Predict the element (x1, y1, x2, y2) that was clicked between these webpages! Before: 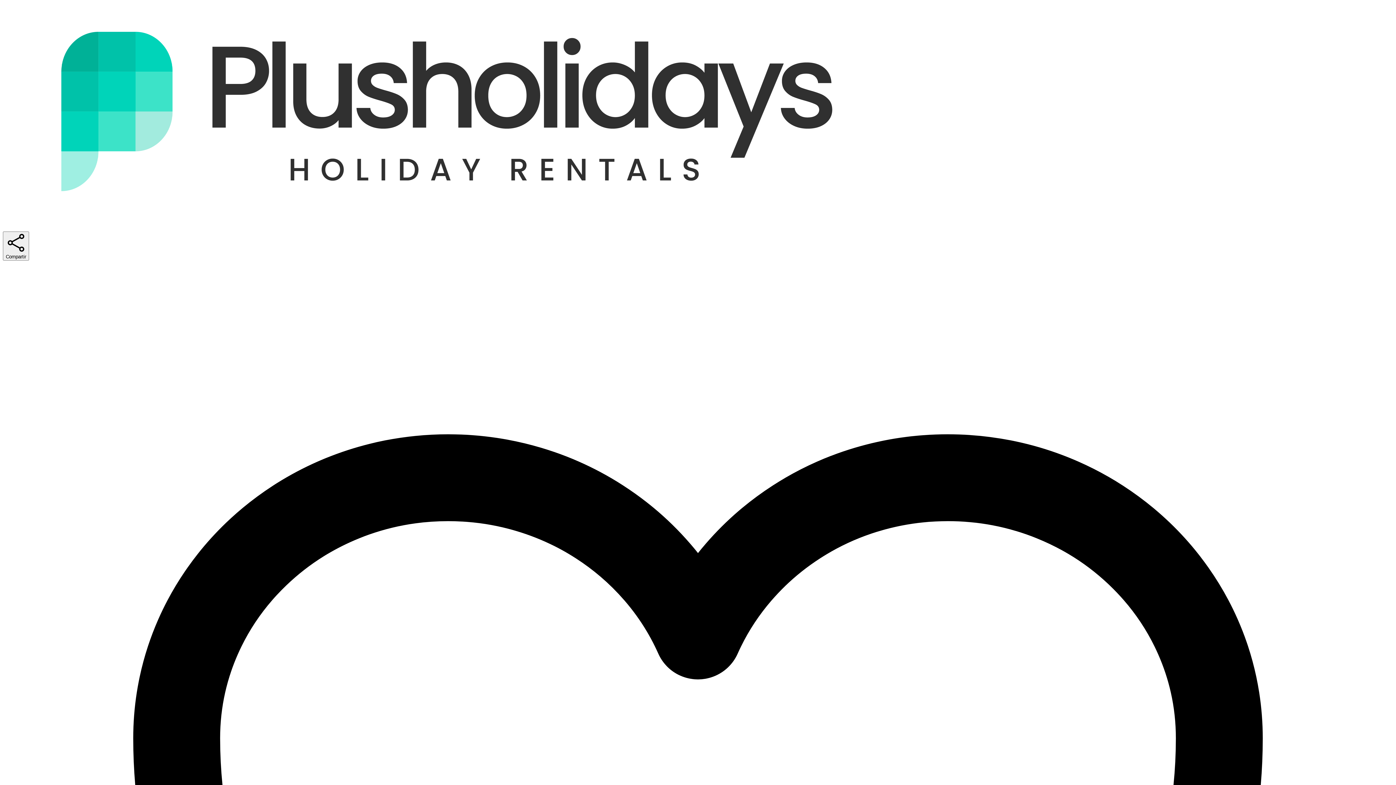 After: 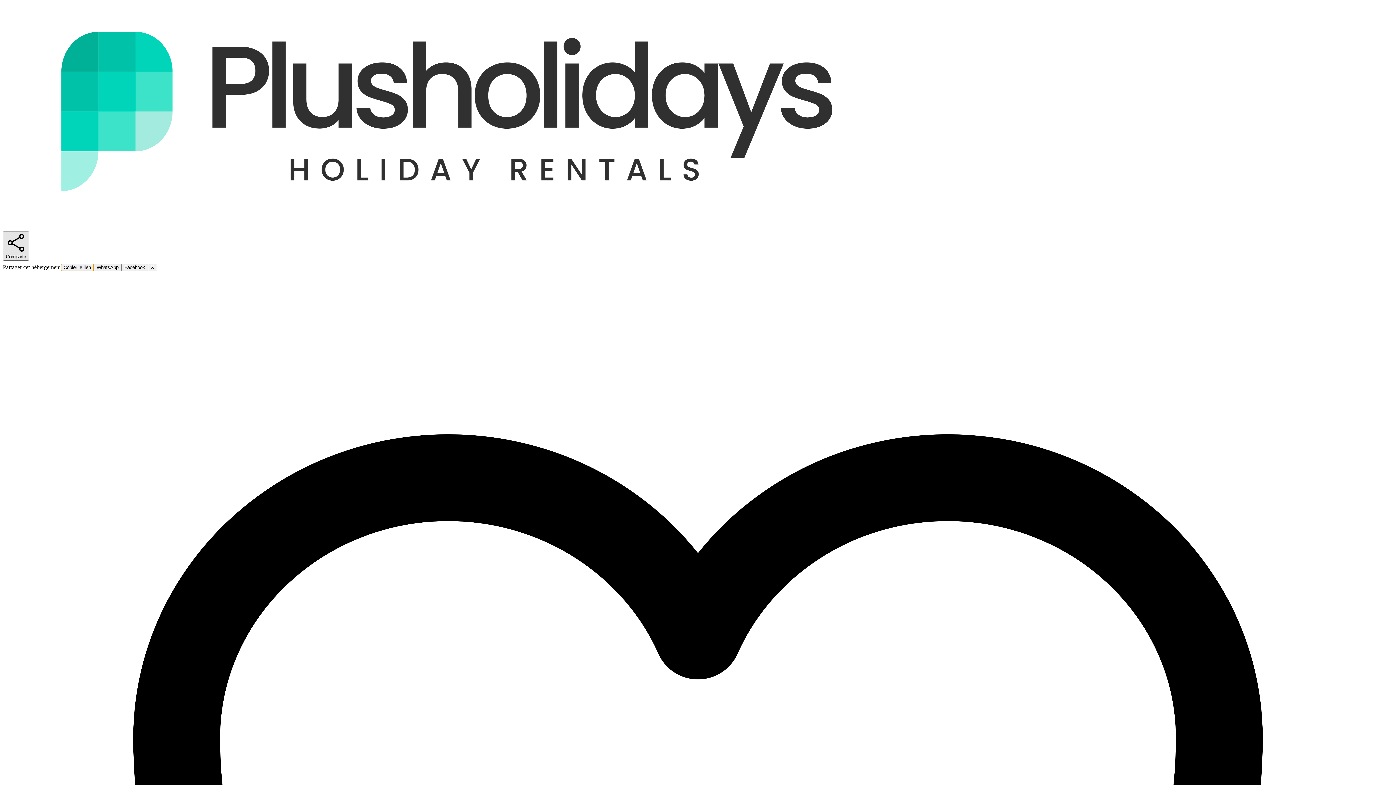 Action: bbox: (2, 231, 29, 260) label: Compartir